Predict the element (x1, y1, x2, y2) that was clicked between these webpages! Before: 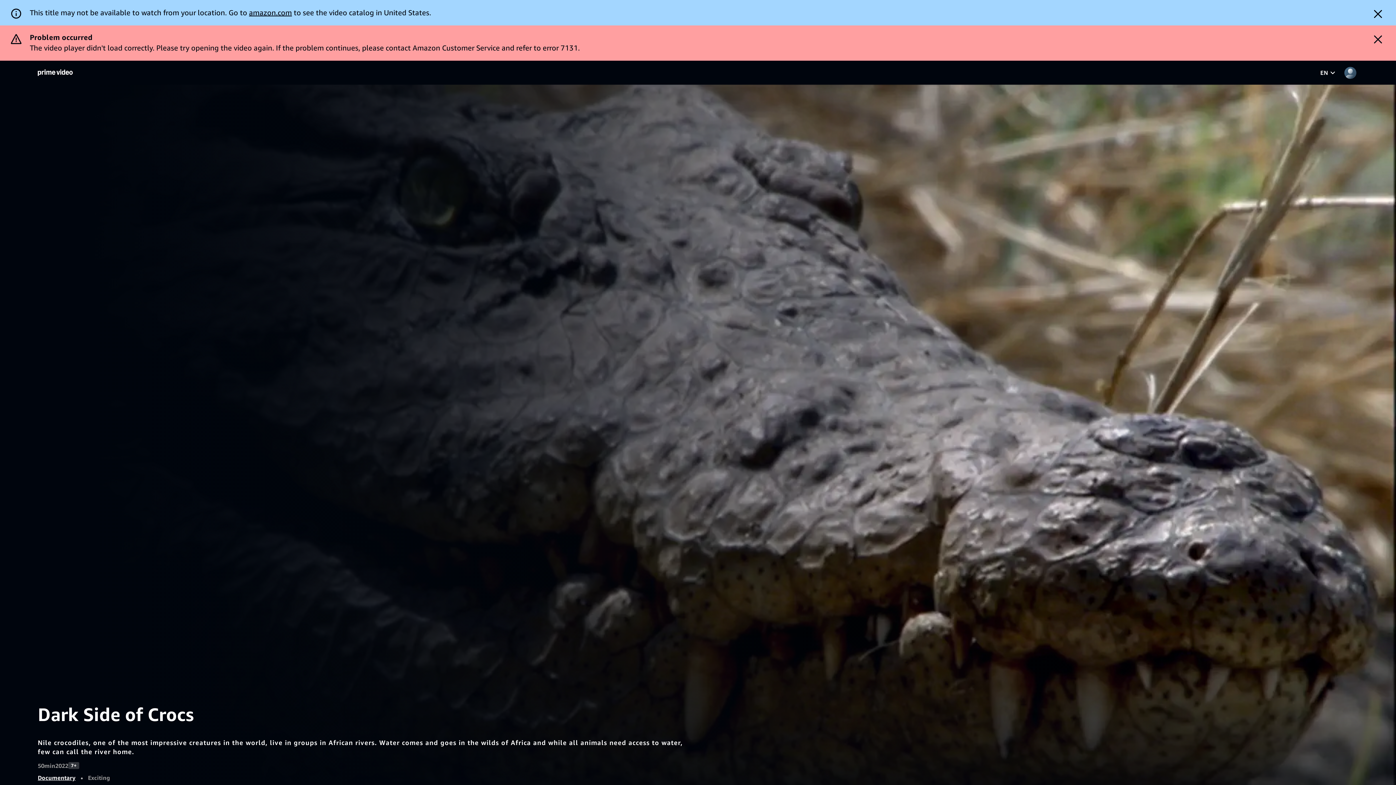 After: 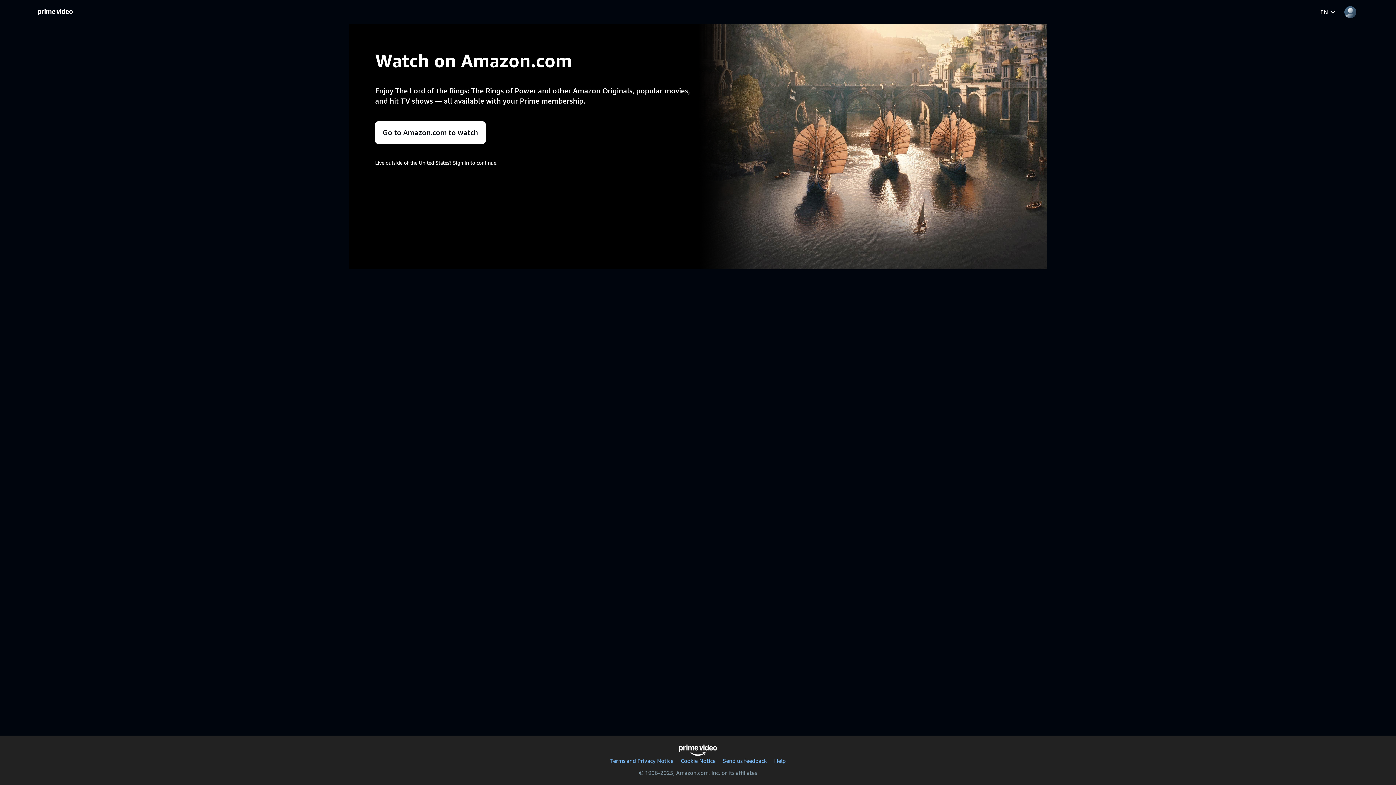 Action: label: Home  bbox: (37, 34, 72, 40)